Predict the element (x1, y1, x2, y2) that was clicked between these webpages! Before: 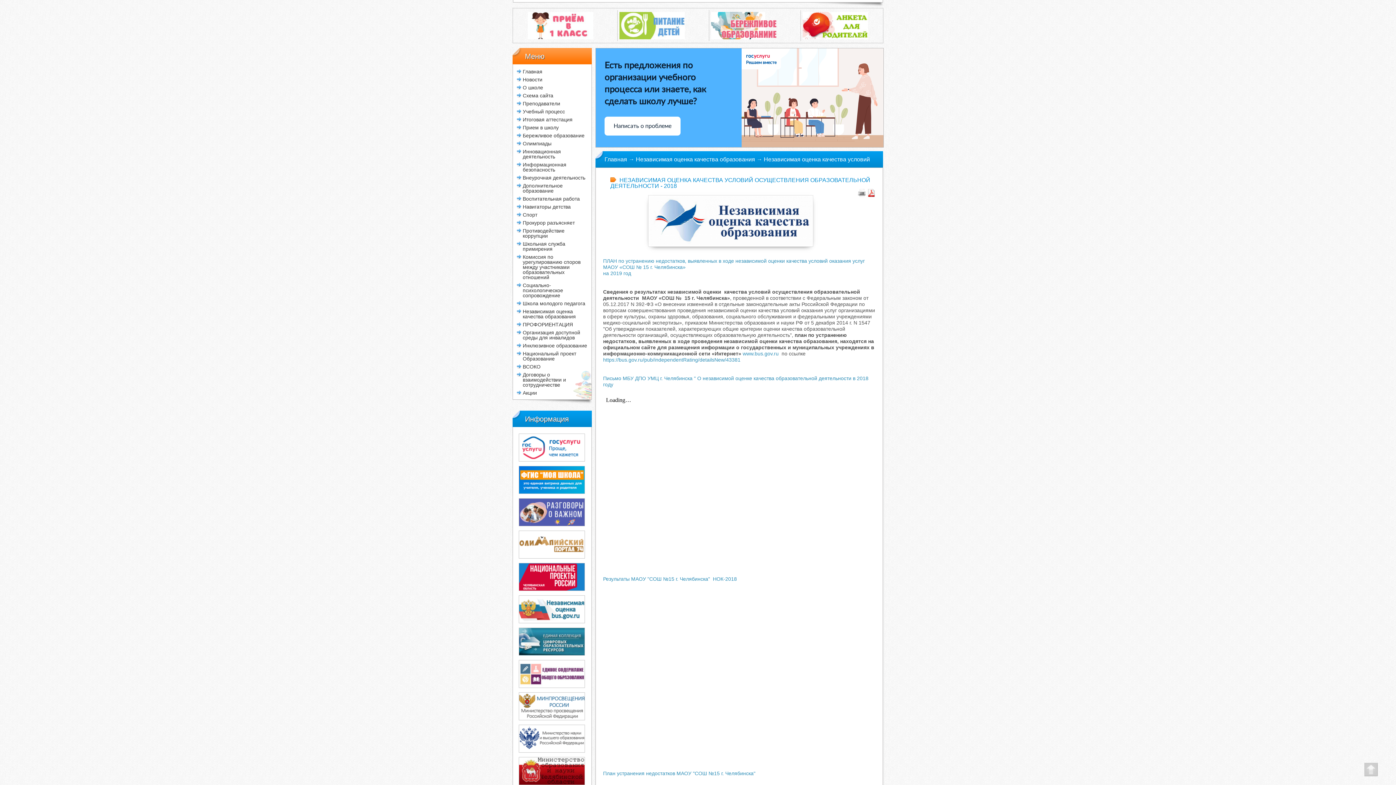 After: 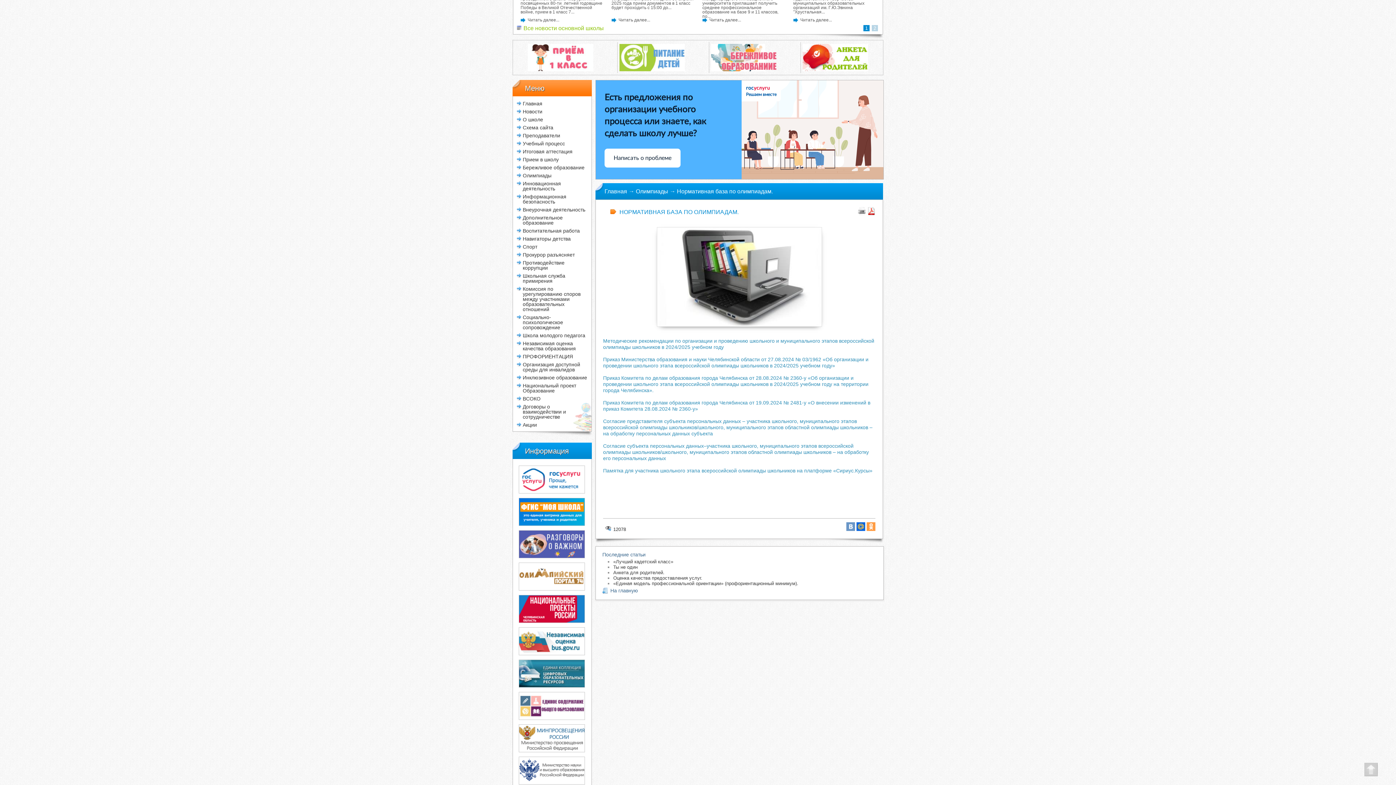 Action: bbox: (516, 554, 585, 560)